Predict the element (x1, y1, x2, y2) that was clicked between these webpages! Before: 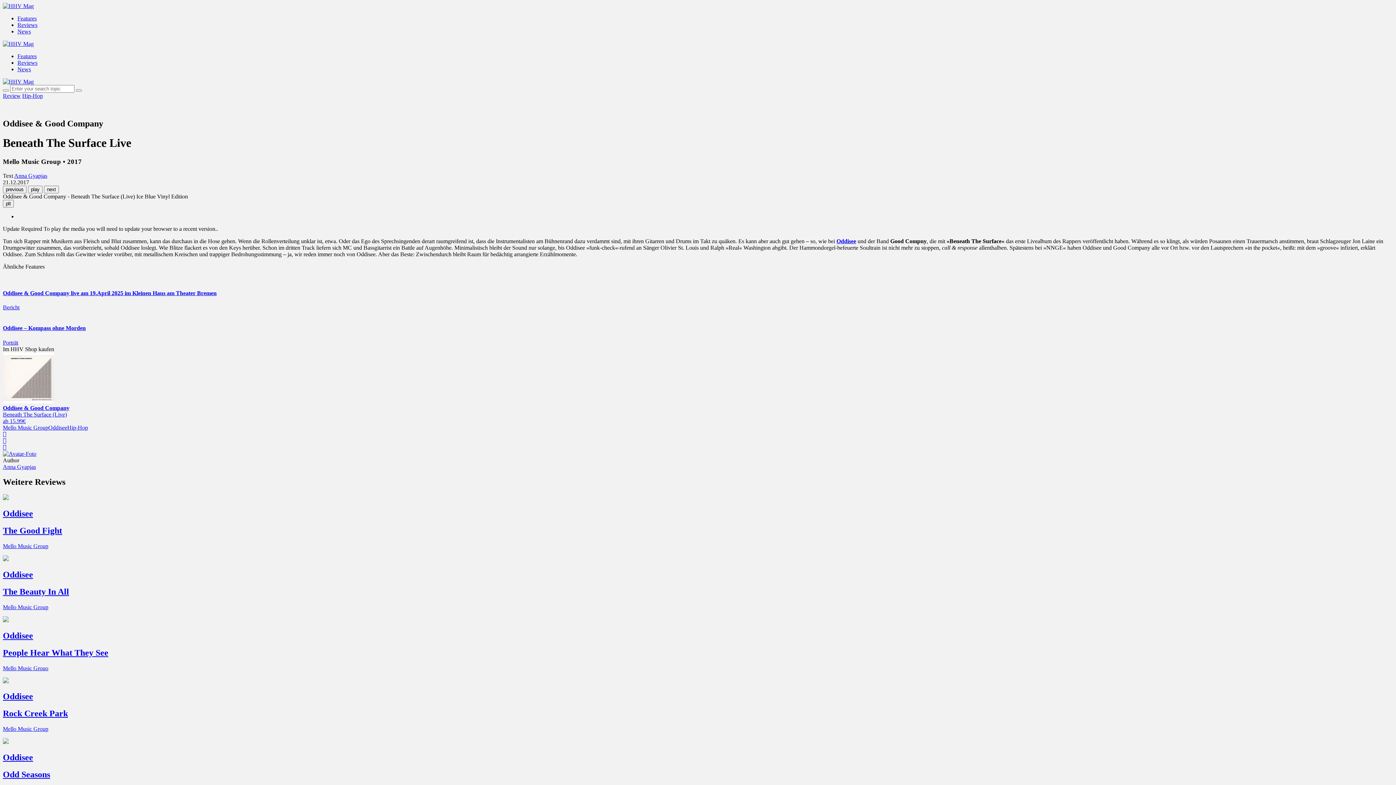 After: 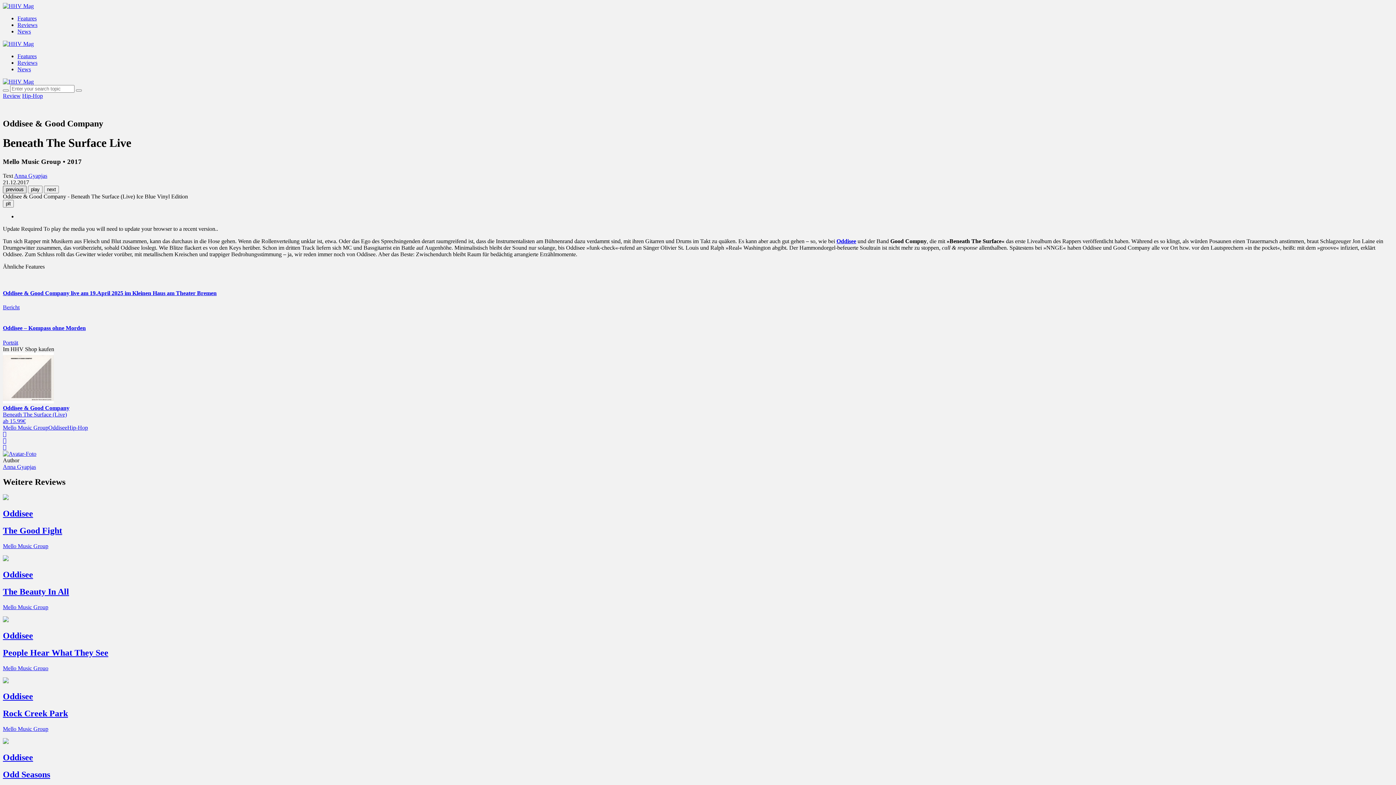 Action: bbox: (2, 185, 26, 193) label: previous